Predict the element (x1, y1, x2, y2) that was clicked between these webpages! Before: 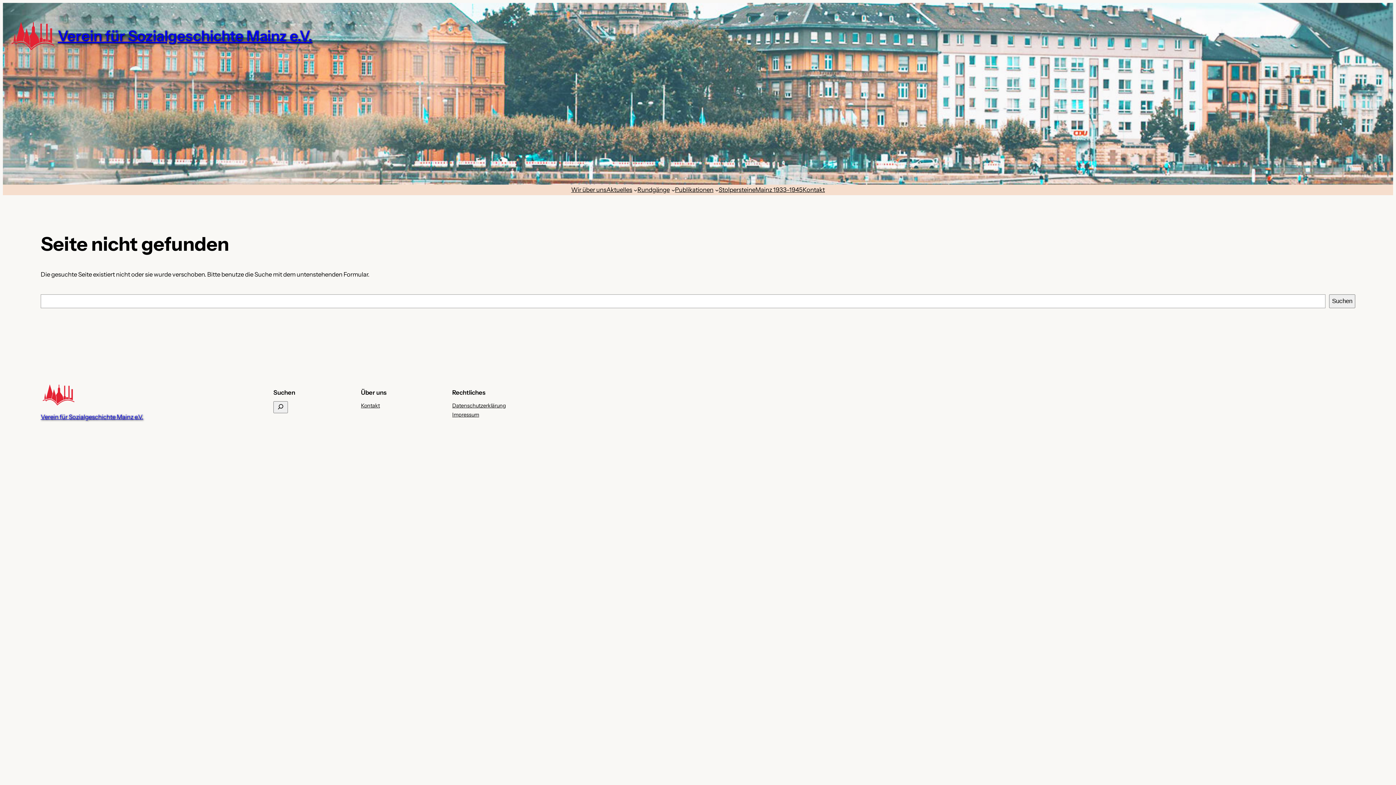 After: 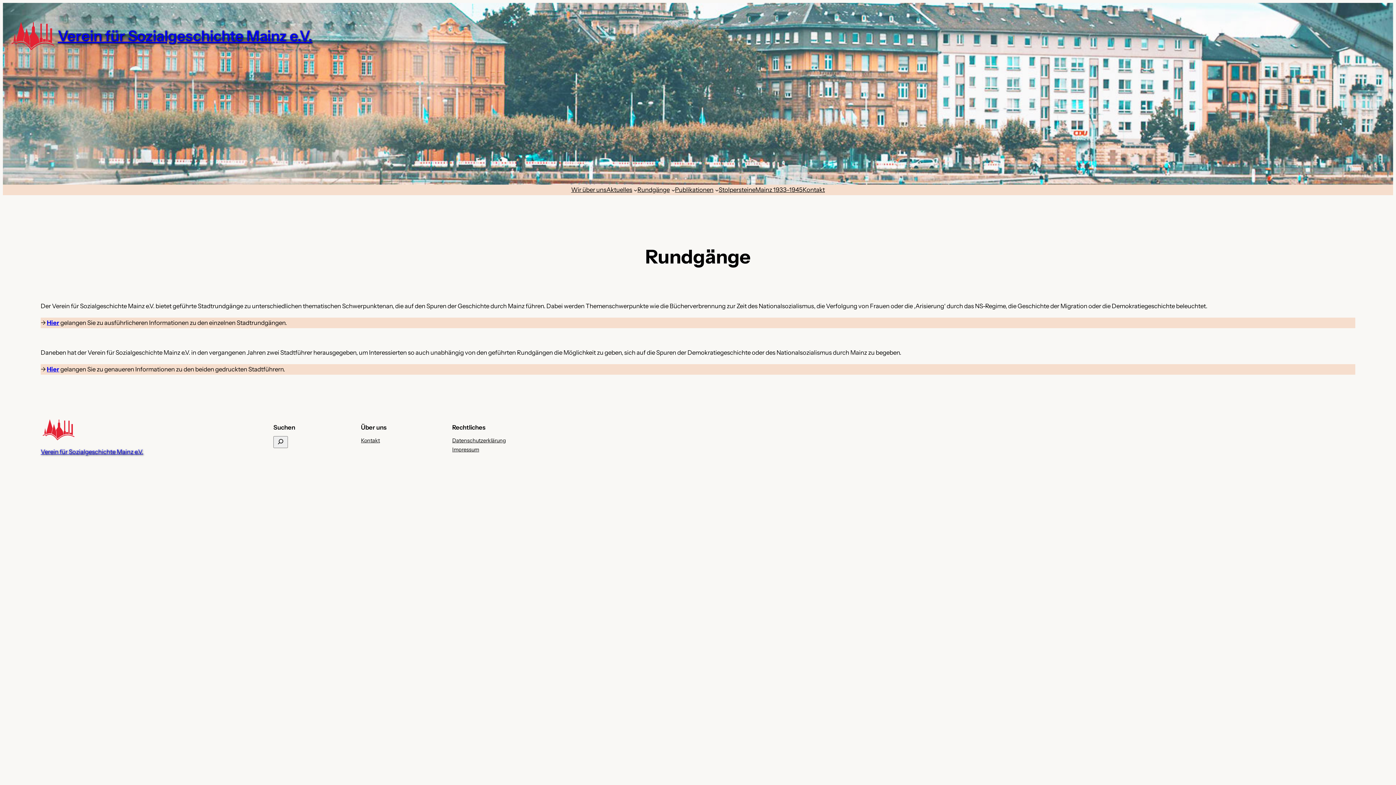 Action: label: Rundgänge bbox: (637, 184, 669, 195)